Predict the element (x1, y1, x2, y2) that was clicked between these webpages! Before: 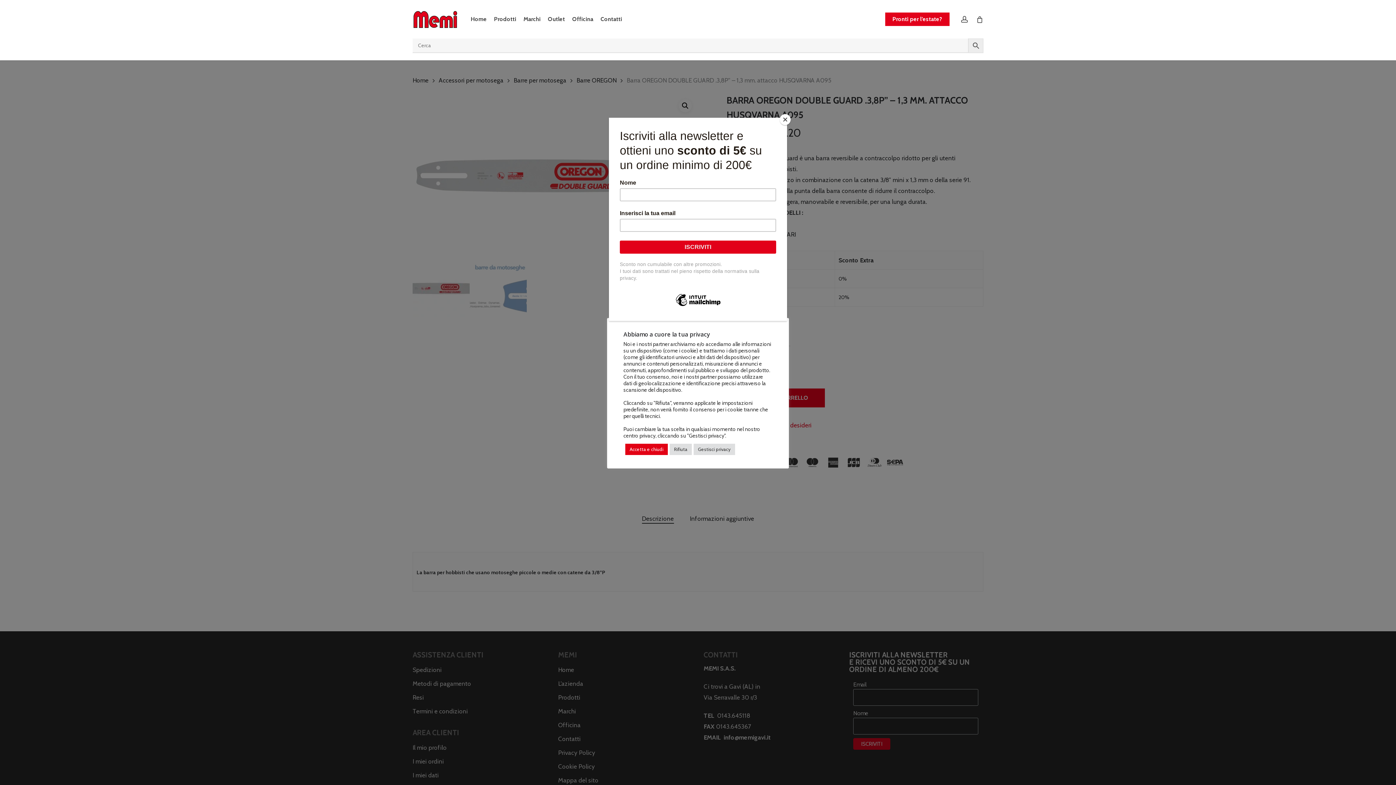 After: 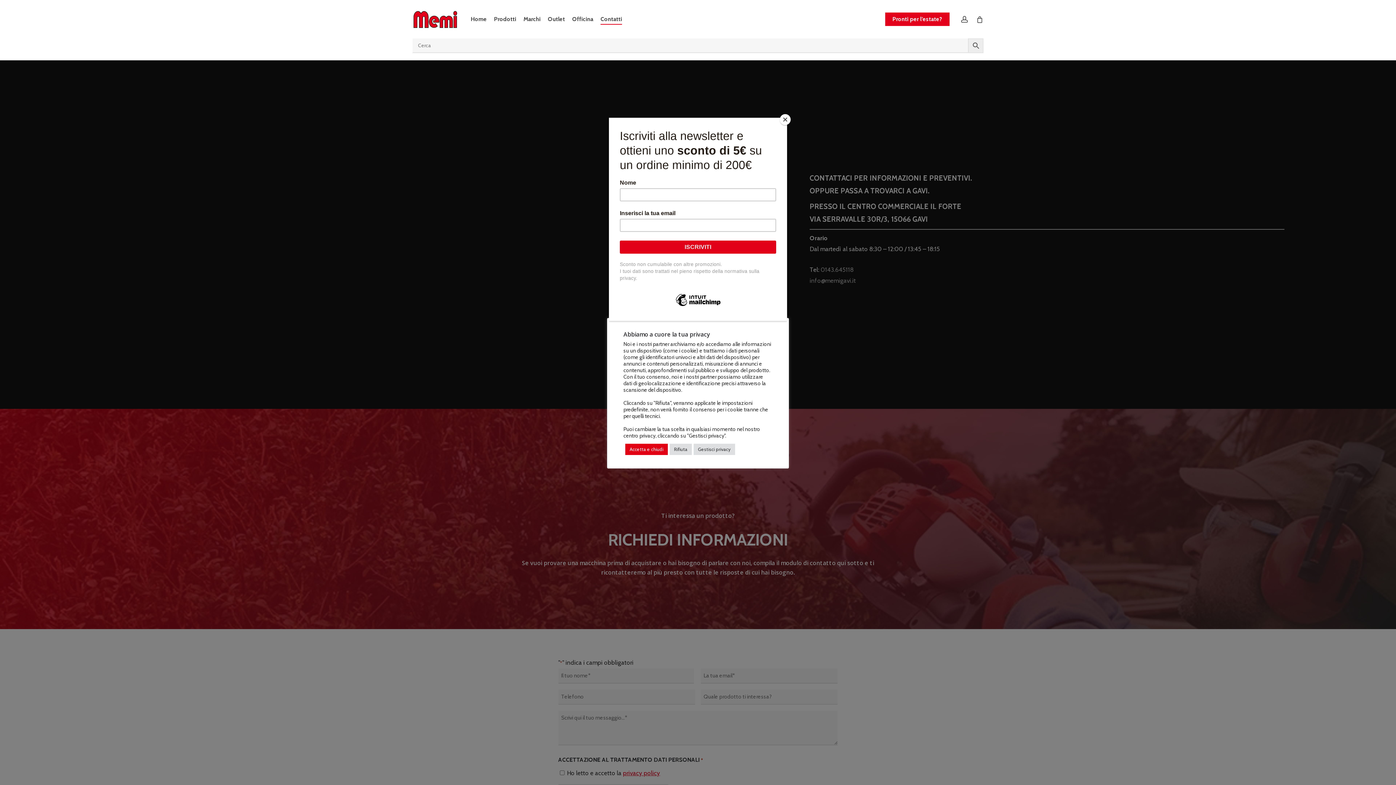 Action: label: Contatti bbox: (600, 16, 622, 22)